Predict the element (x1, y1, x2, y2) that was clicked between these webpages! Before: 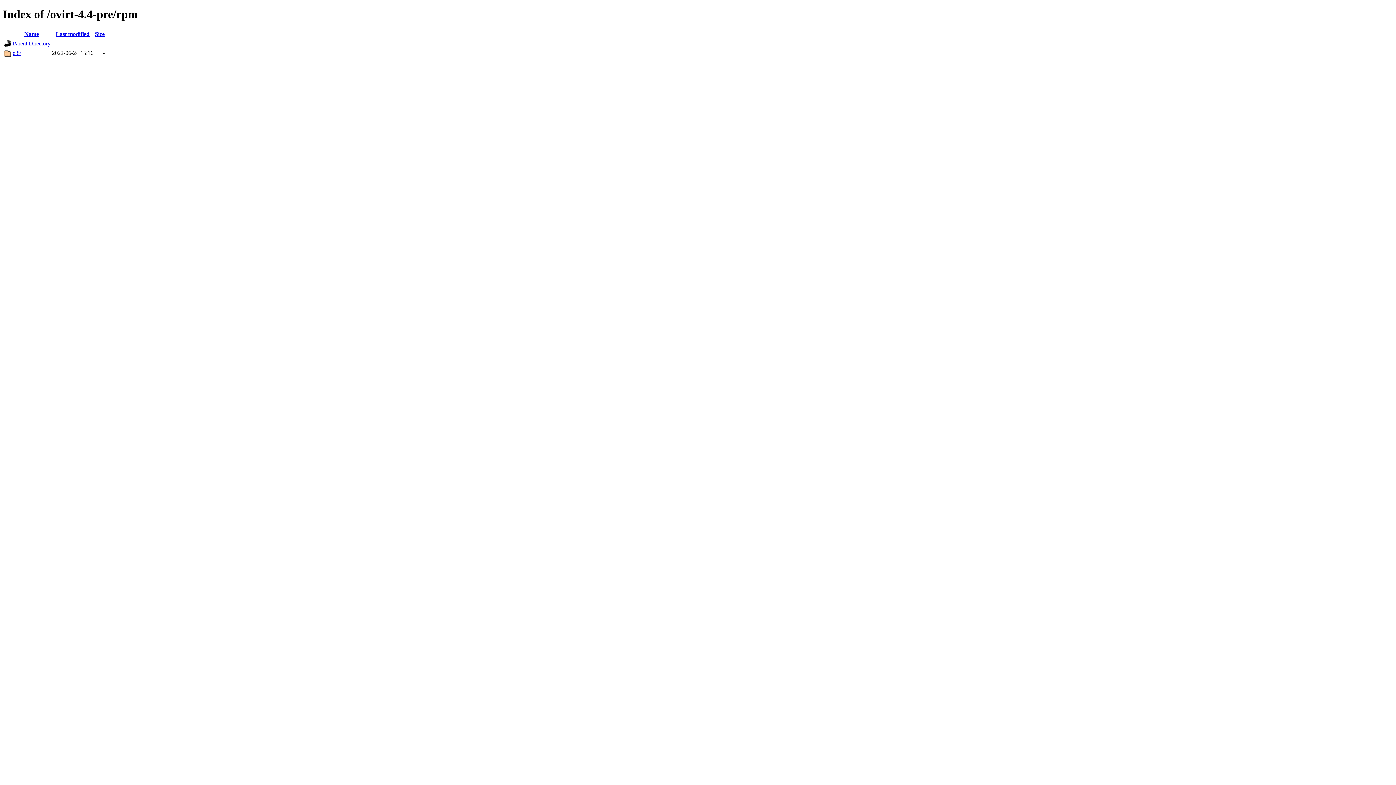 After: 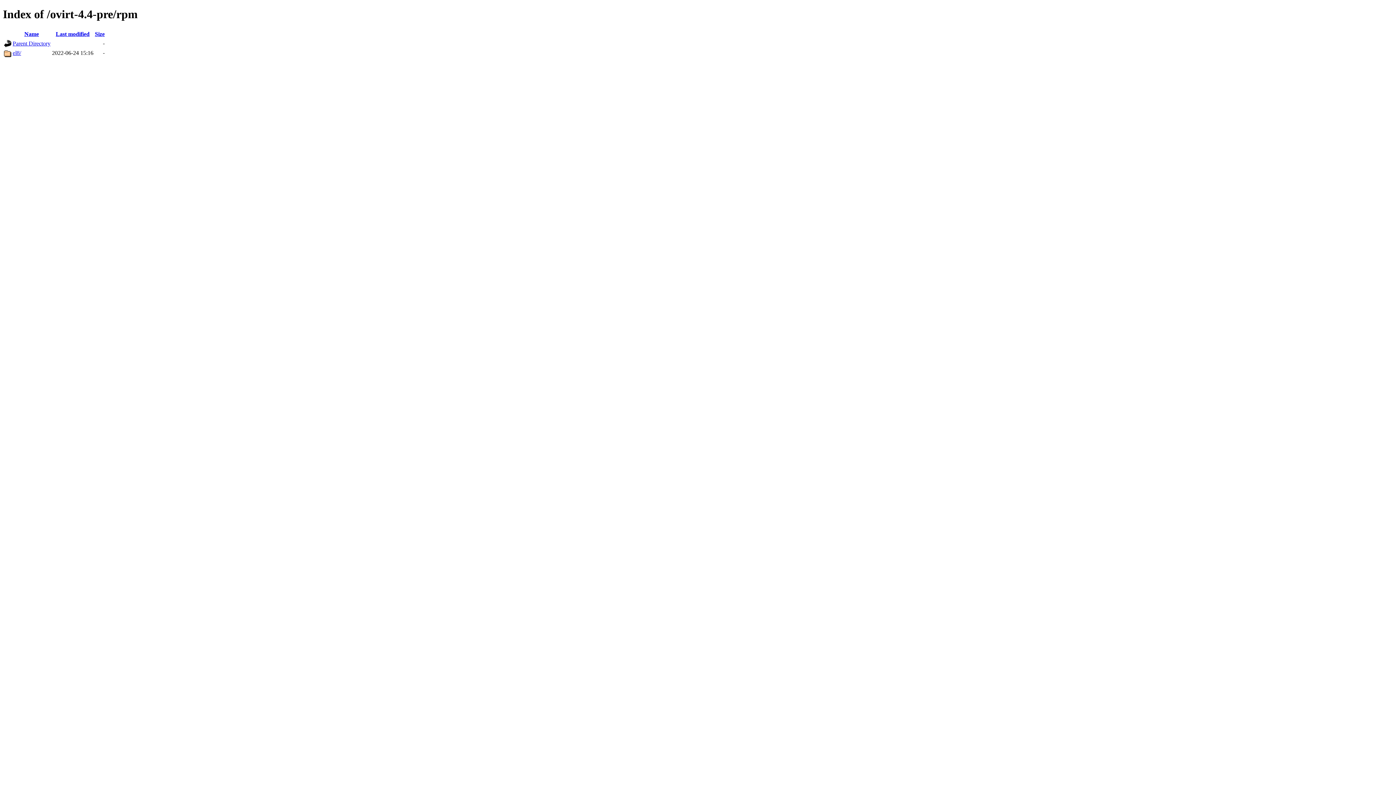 Action: label: Size bbox: (94, 30, 104, 37)